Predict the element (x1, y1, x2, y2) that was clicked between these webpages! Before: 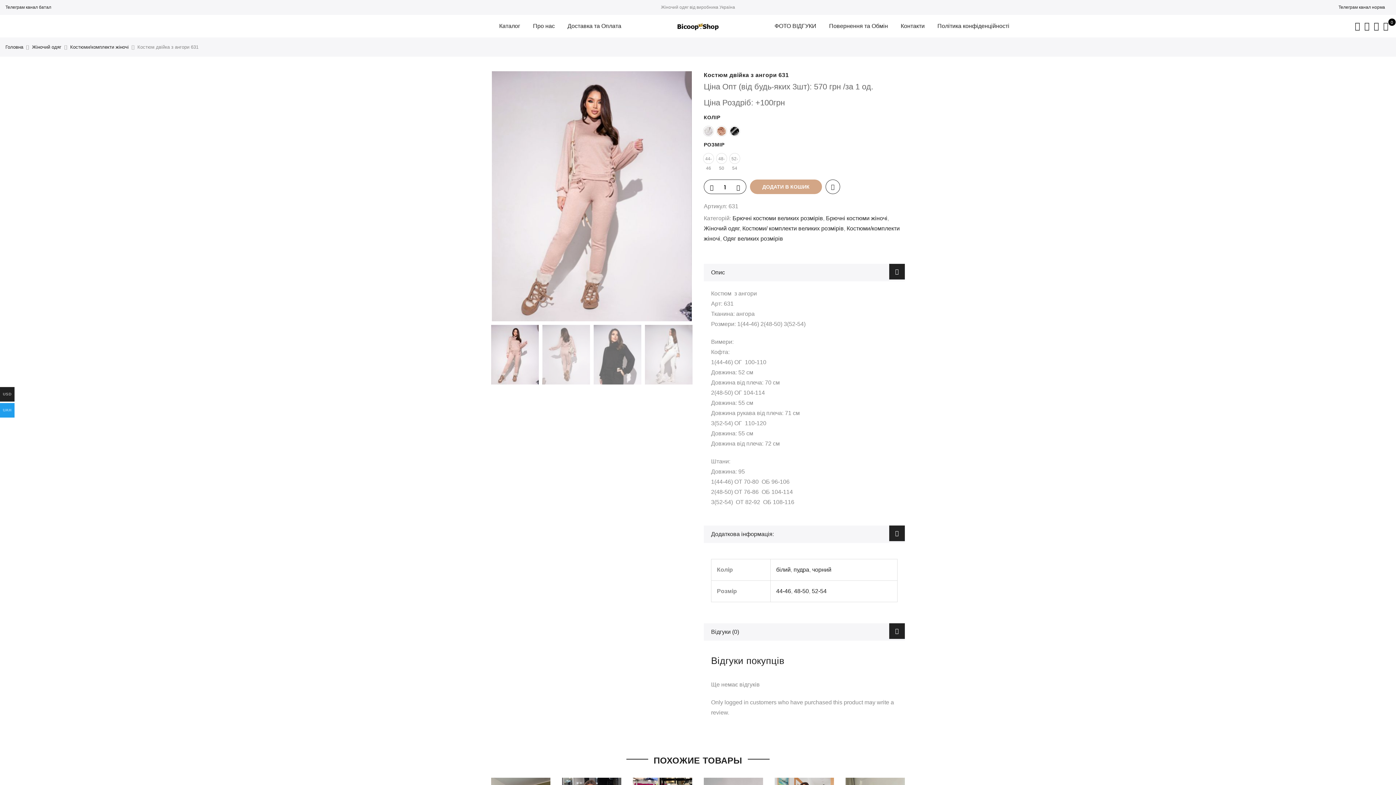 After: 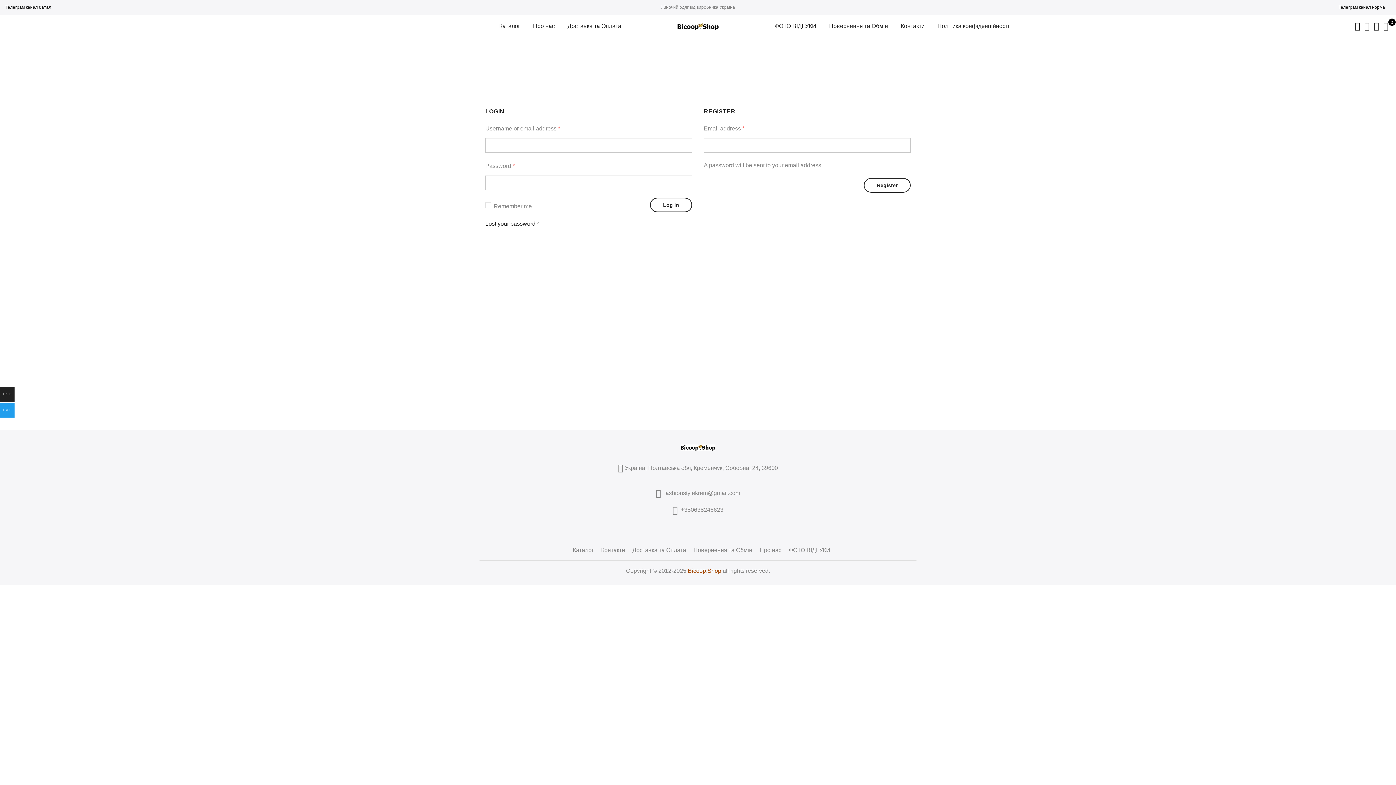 Action: bbox: (1364, 18, 1369, 33)